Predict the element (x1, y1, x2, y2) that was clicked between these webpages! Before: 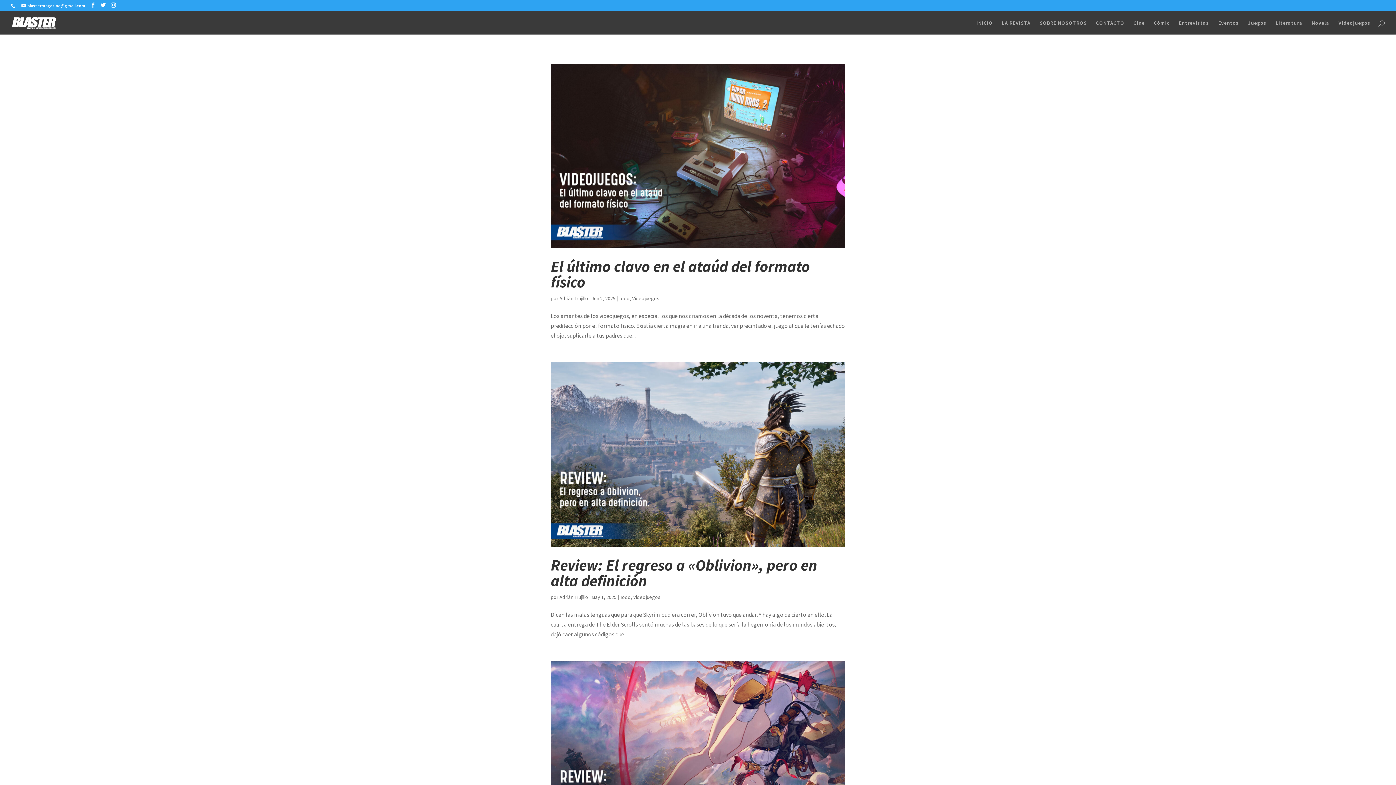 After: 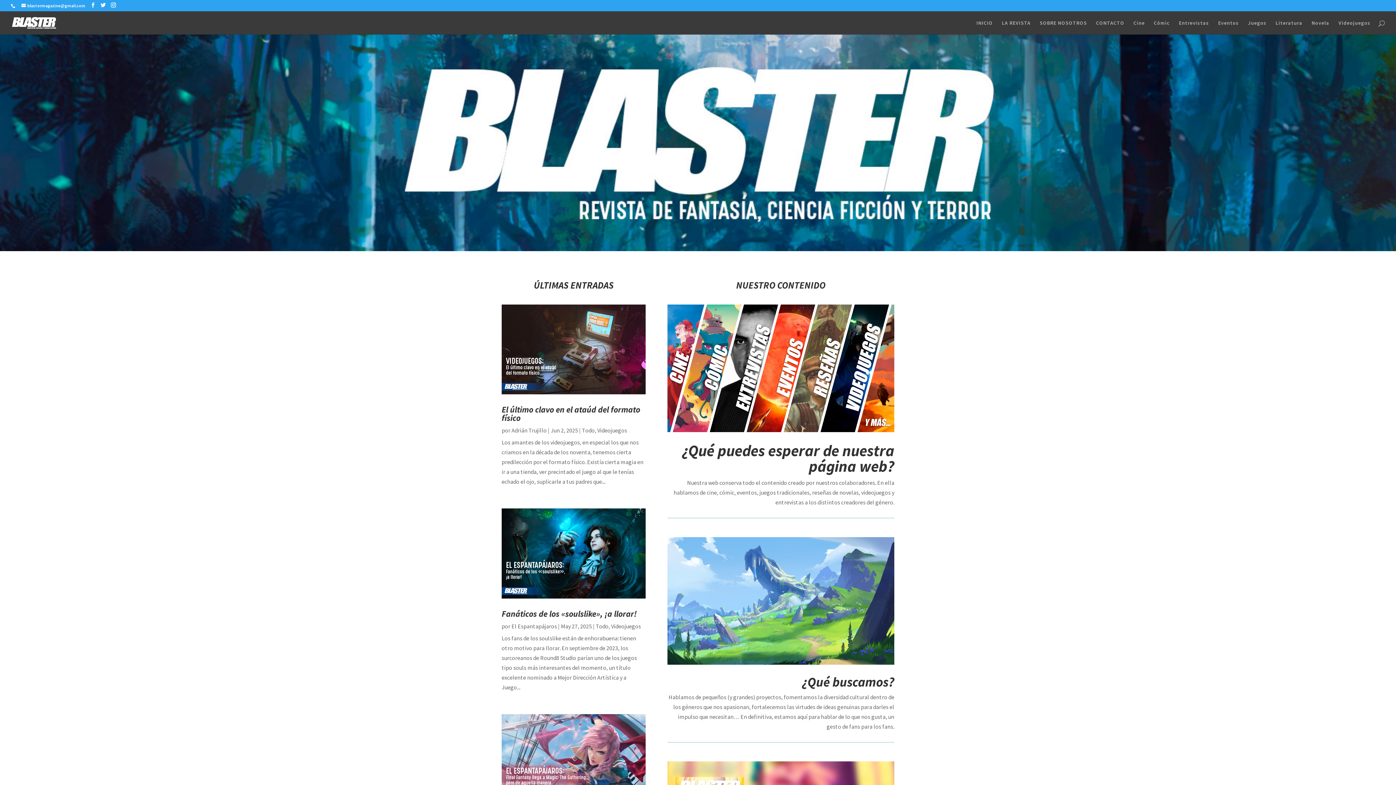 Action: label: INICIO bbox: (976, 20, 993, 34)